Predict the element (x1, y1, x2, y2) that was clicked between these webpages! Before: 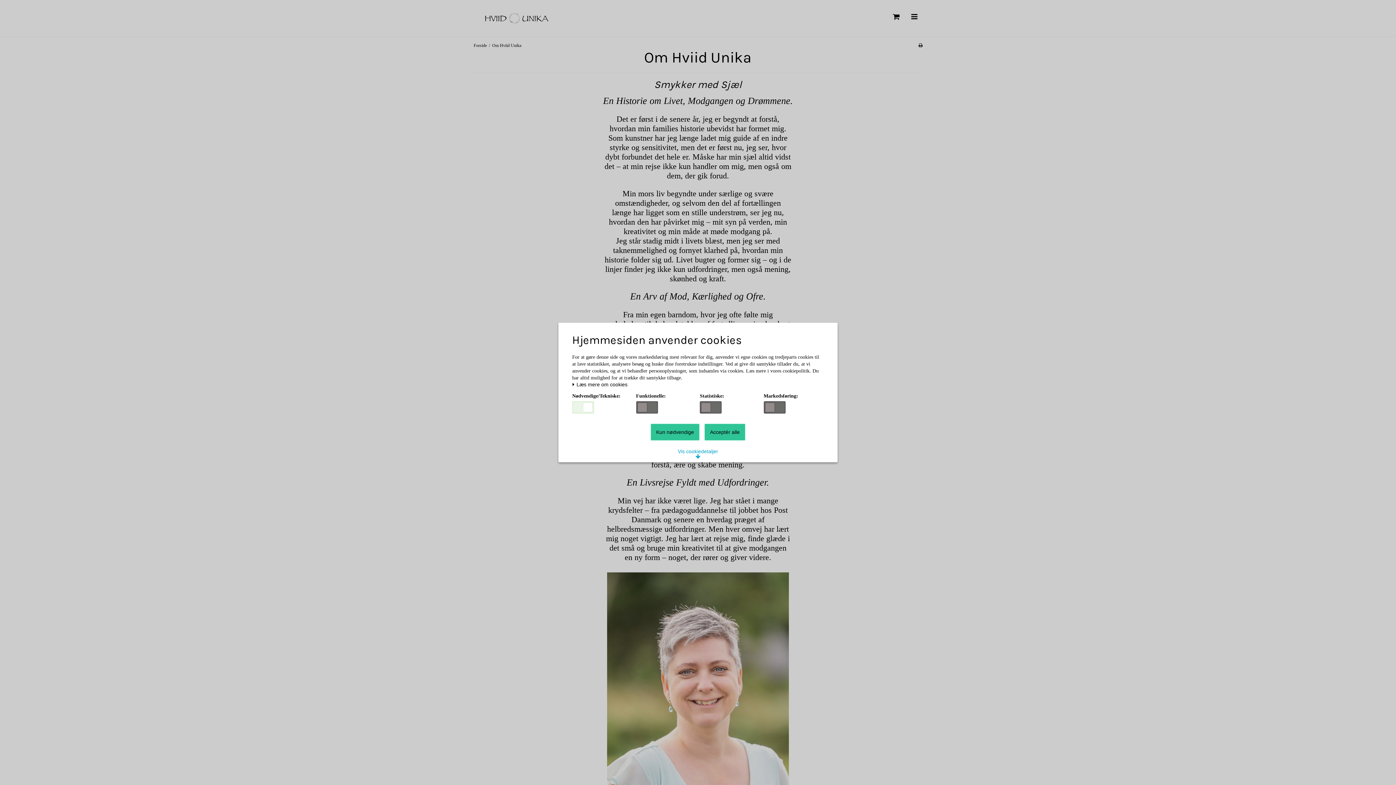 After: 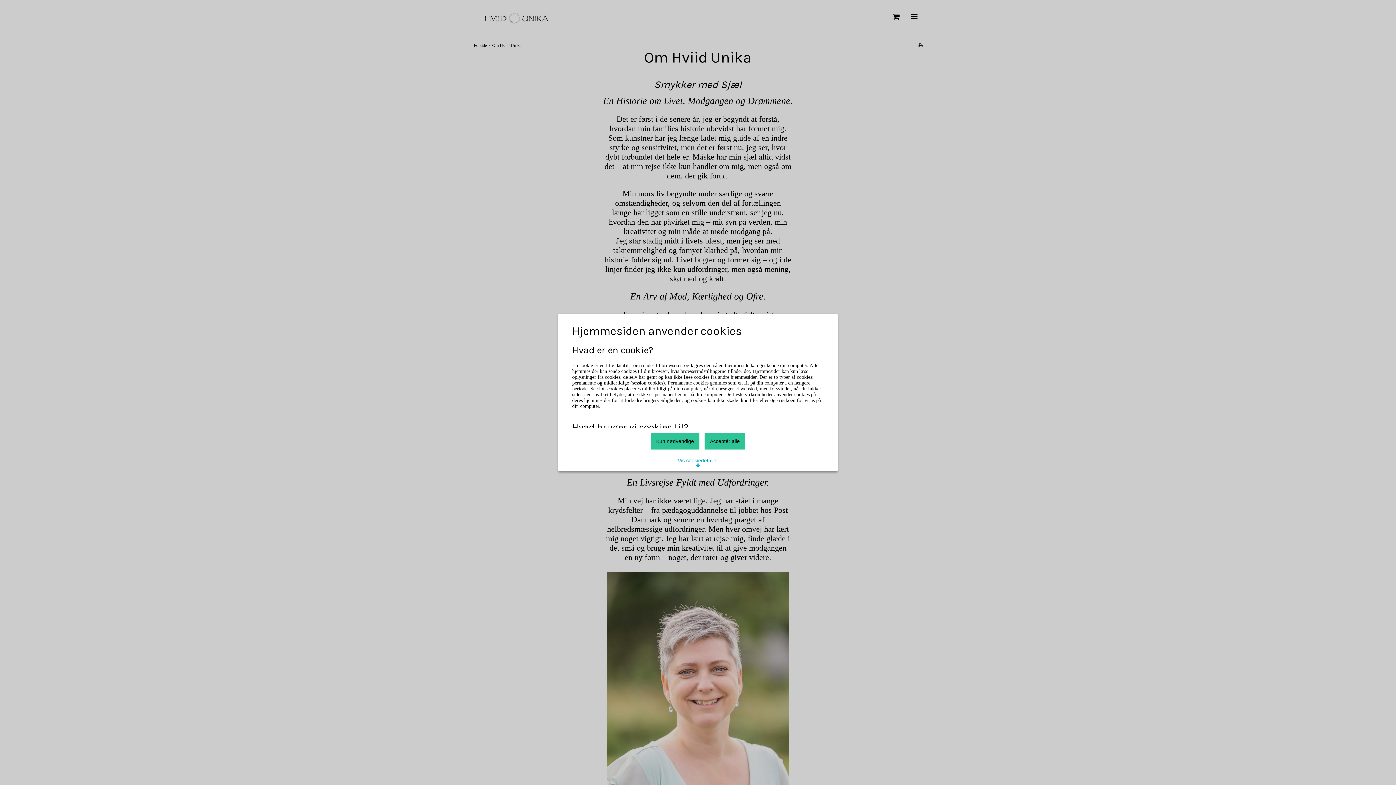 Action: bbox: (572, 382, 627, 387) label:  Læs mere om cookies